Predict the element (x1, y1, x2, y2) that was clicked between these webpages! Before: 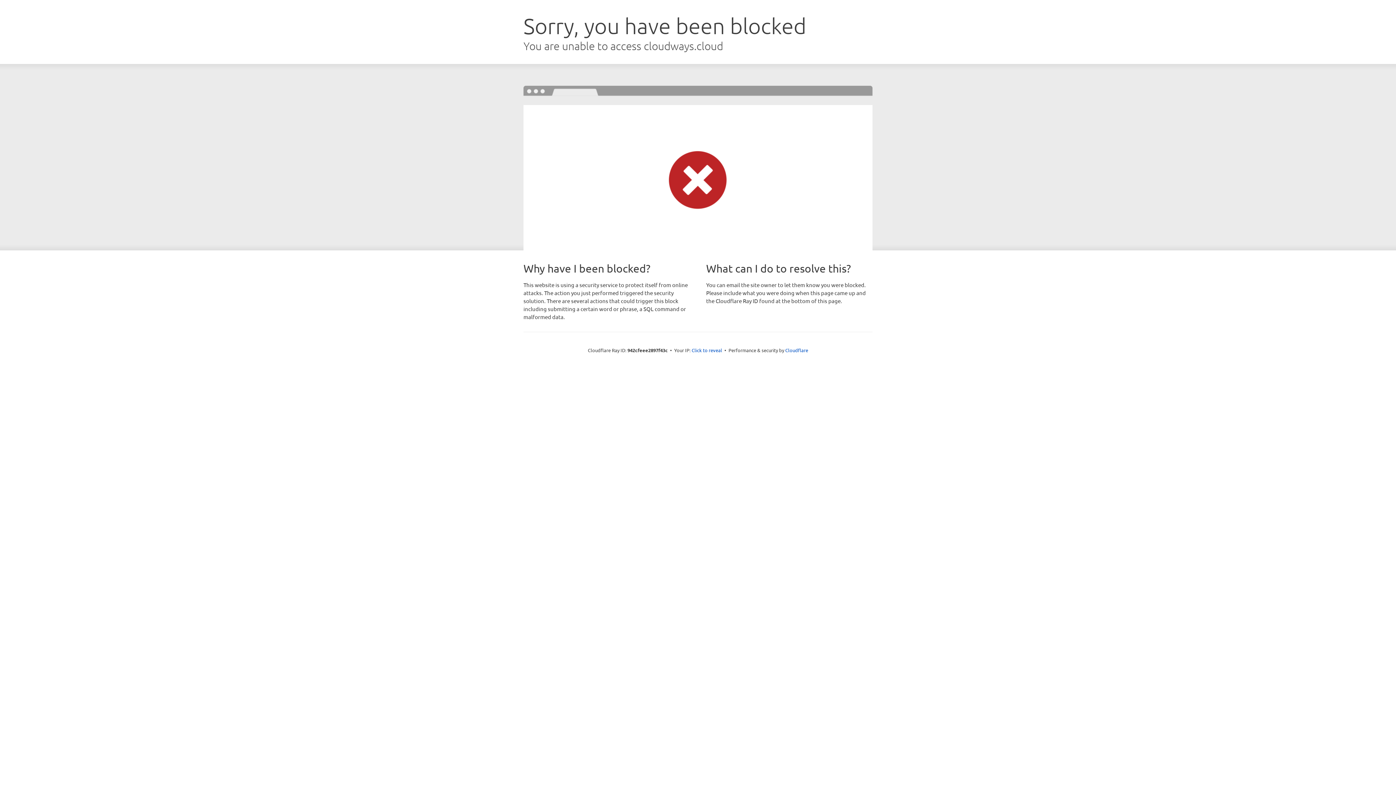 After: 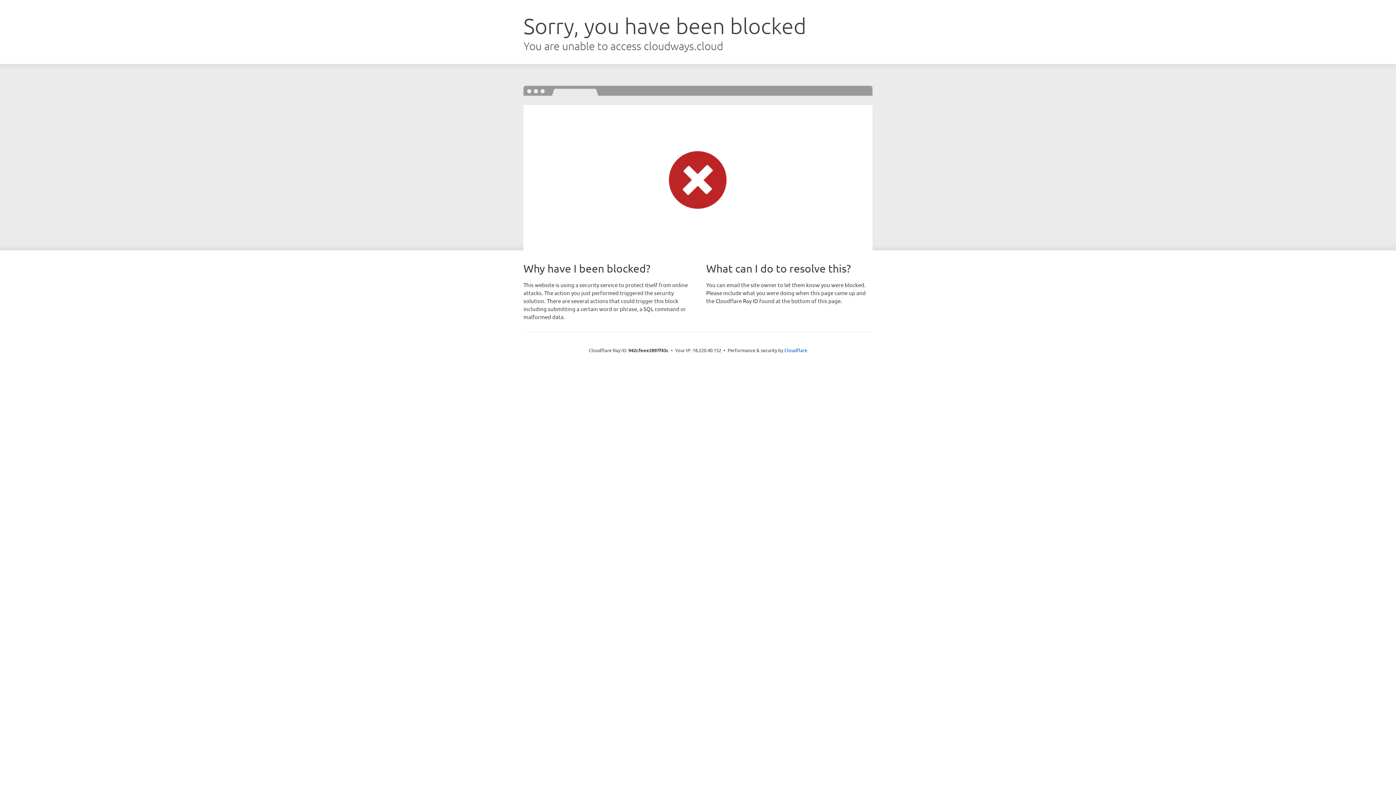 Action: label: Click to reveal bbox: (691, 346, 722, 353)